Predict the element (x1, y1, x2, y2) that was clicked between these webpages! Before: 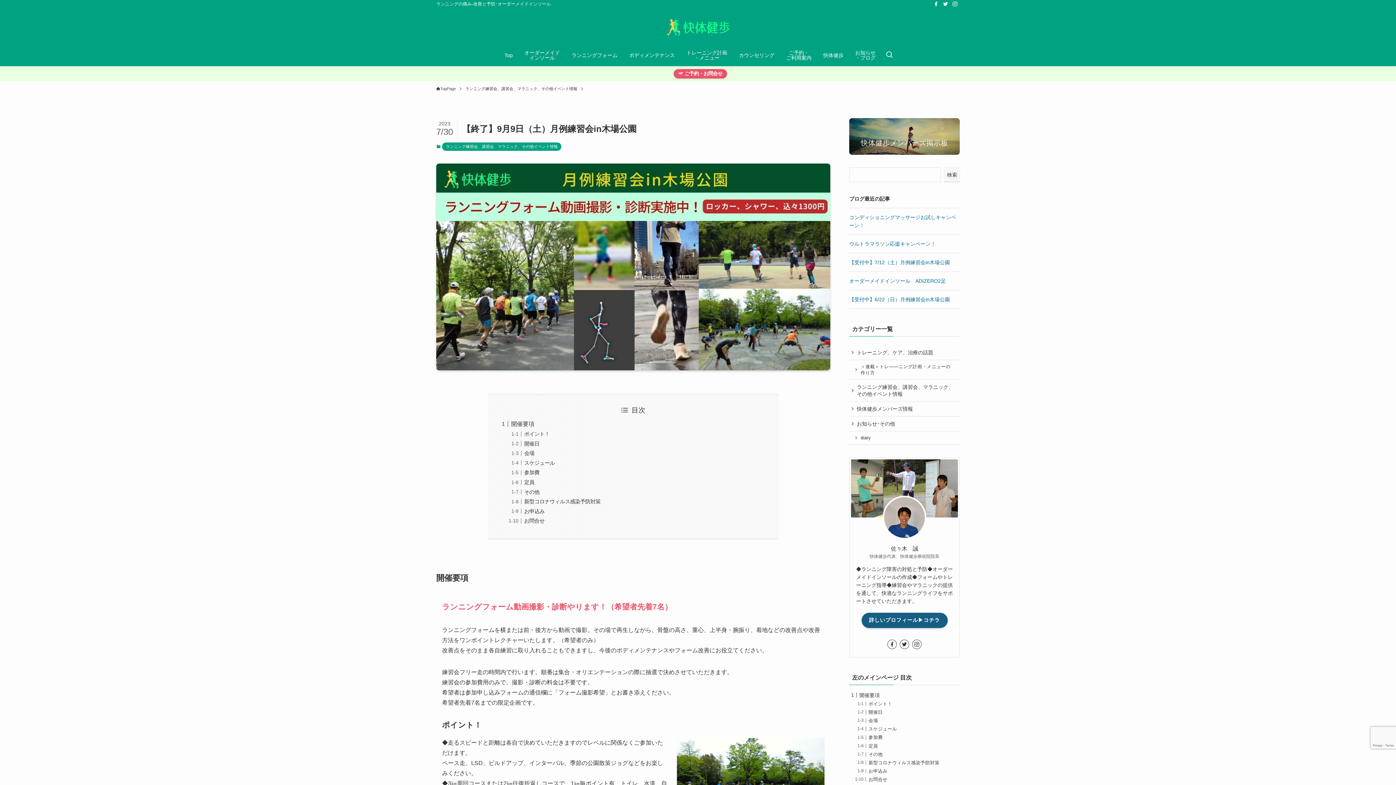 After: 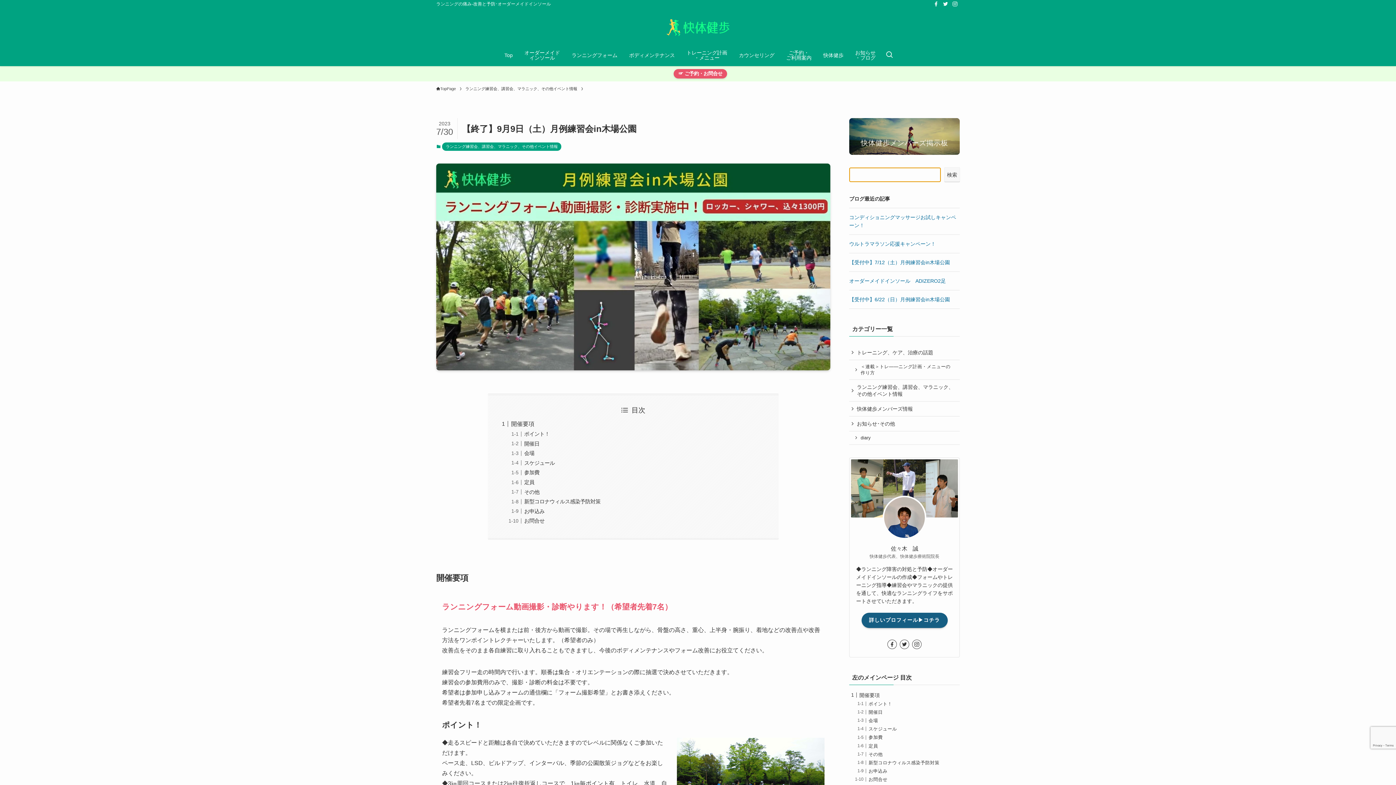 Action: label: 検索 bbox: (944, 167, 960, 182)